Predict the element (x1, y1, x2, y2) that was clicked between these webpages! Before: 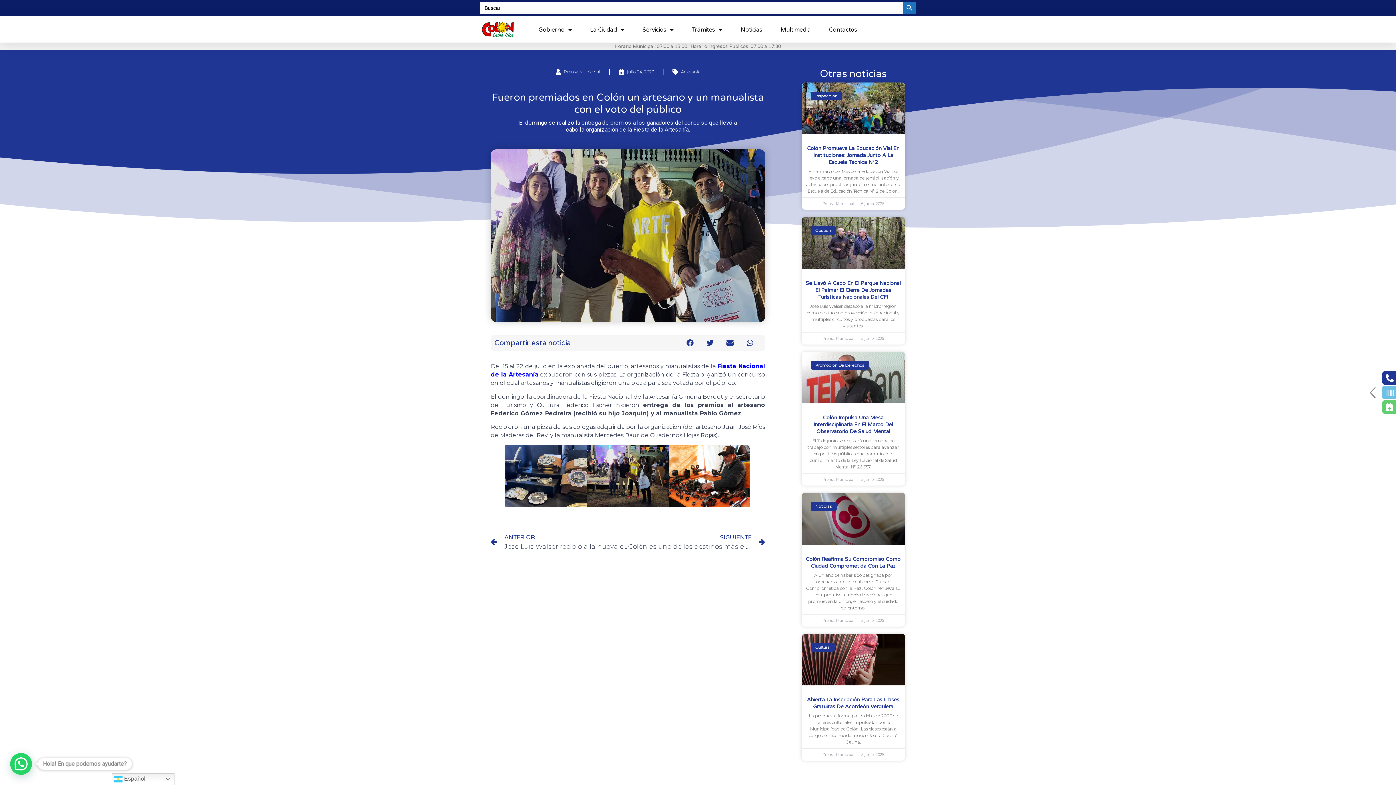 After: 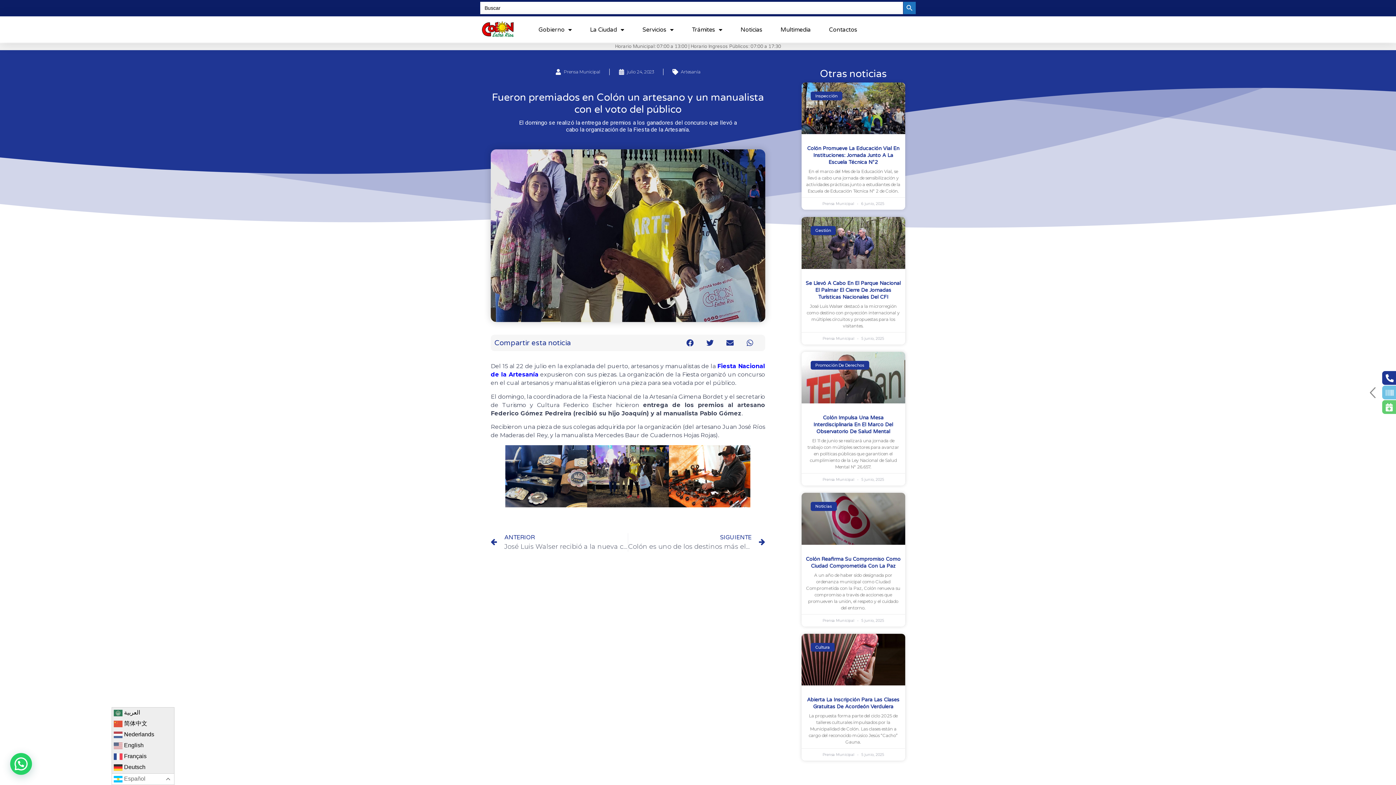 Action: bbox: (111, 773, 174, 785) label:  Español